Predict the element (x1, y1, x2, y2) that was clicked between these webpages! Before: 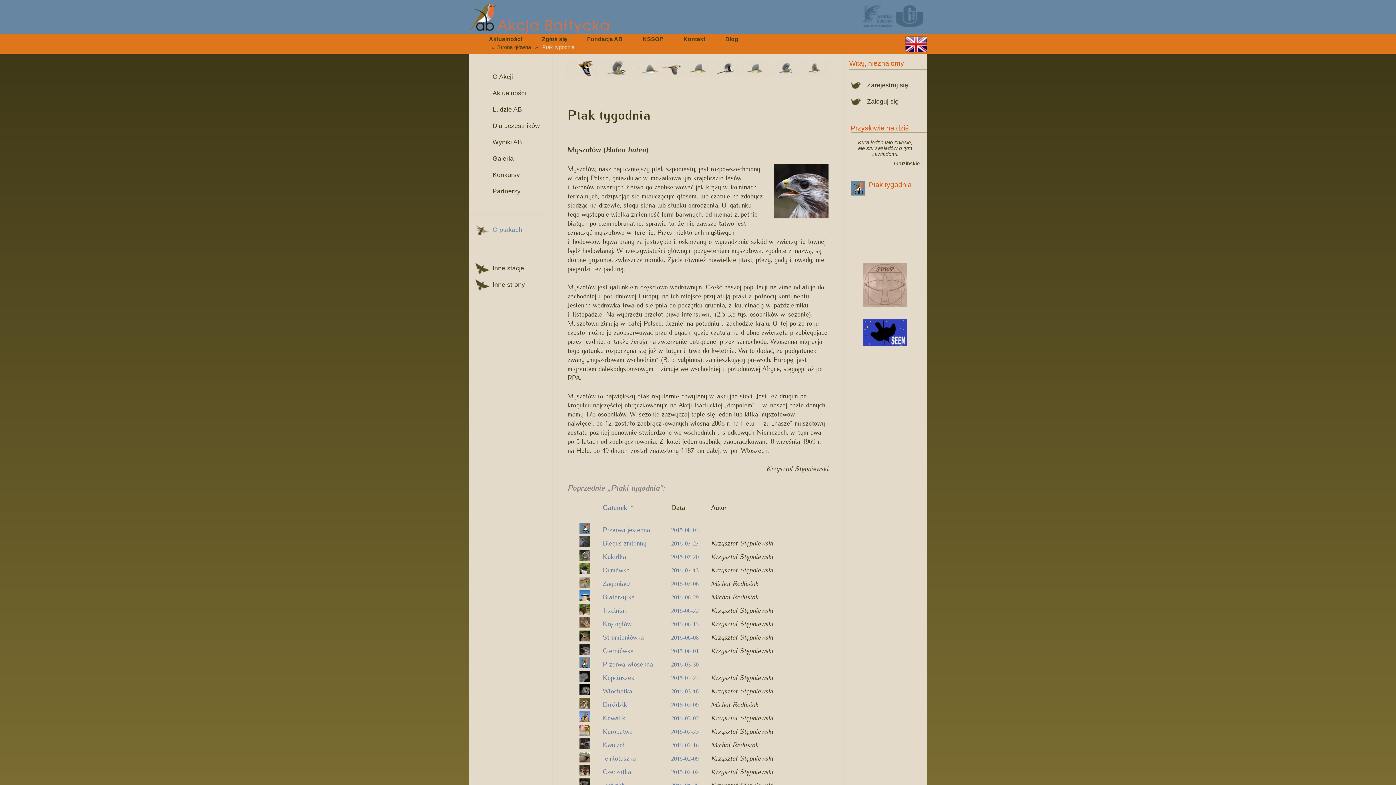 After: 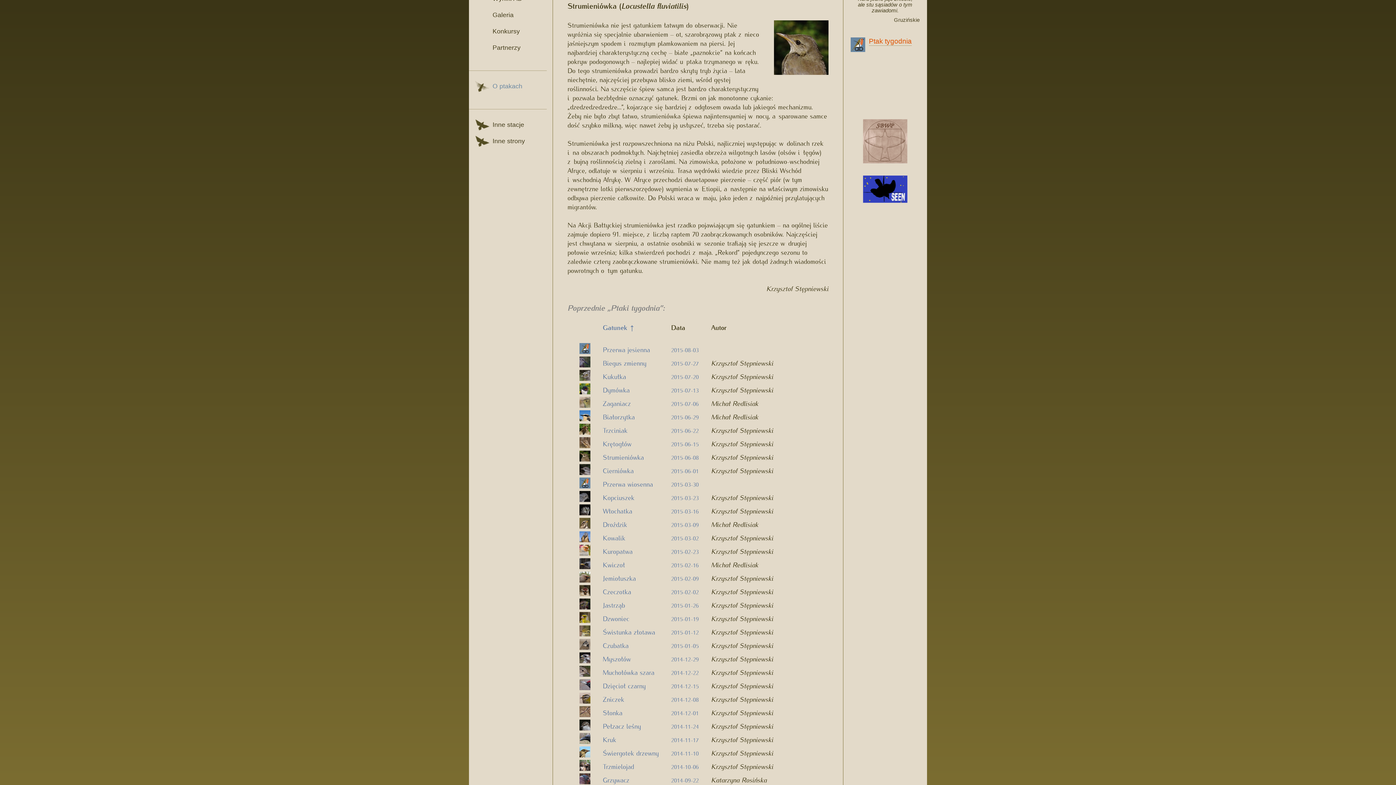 Action: bbox: (602, 632, 644, 641) label: Strumieniówka